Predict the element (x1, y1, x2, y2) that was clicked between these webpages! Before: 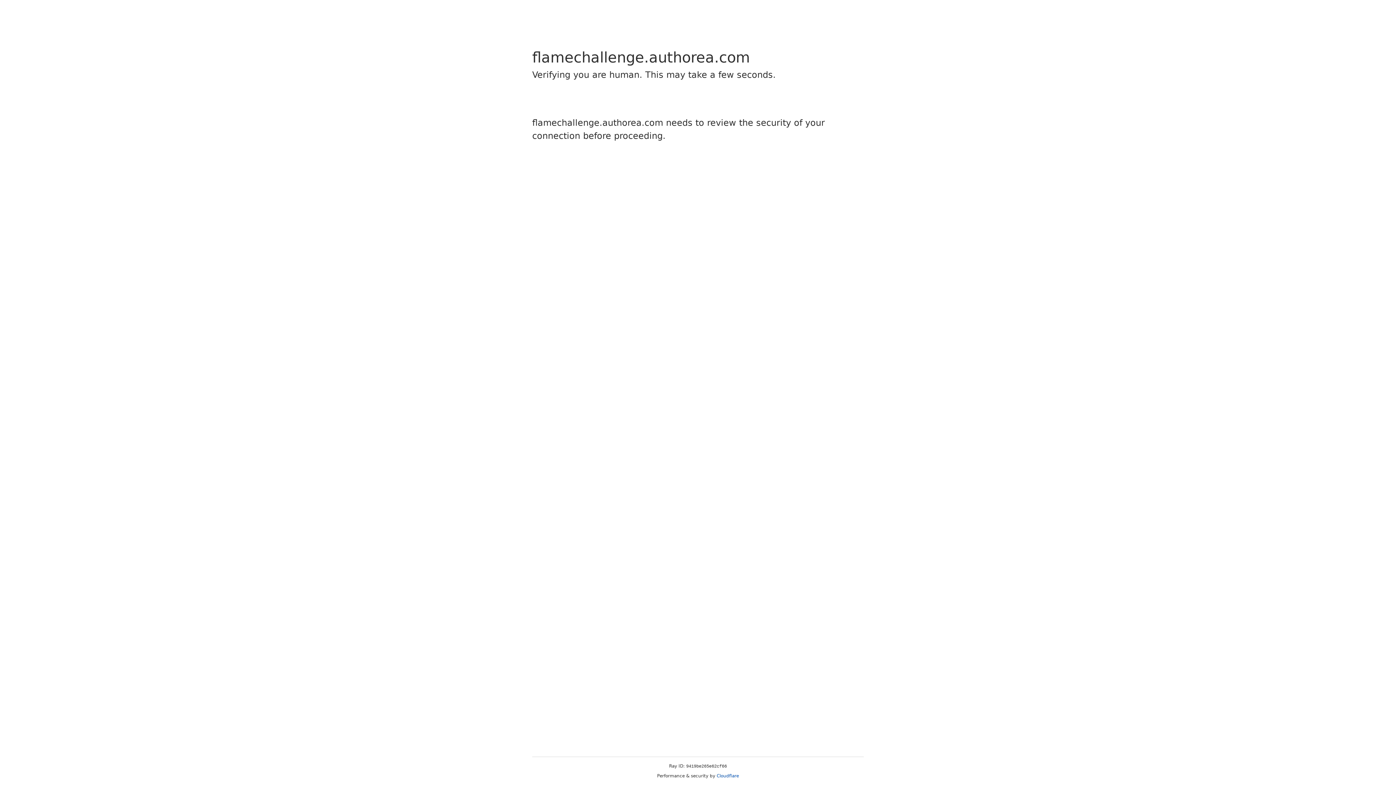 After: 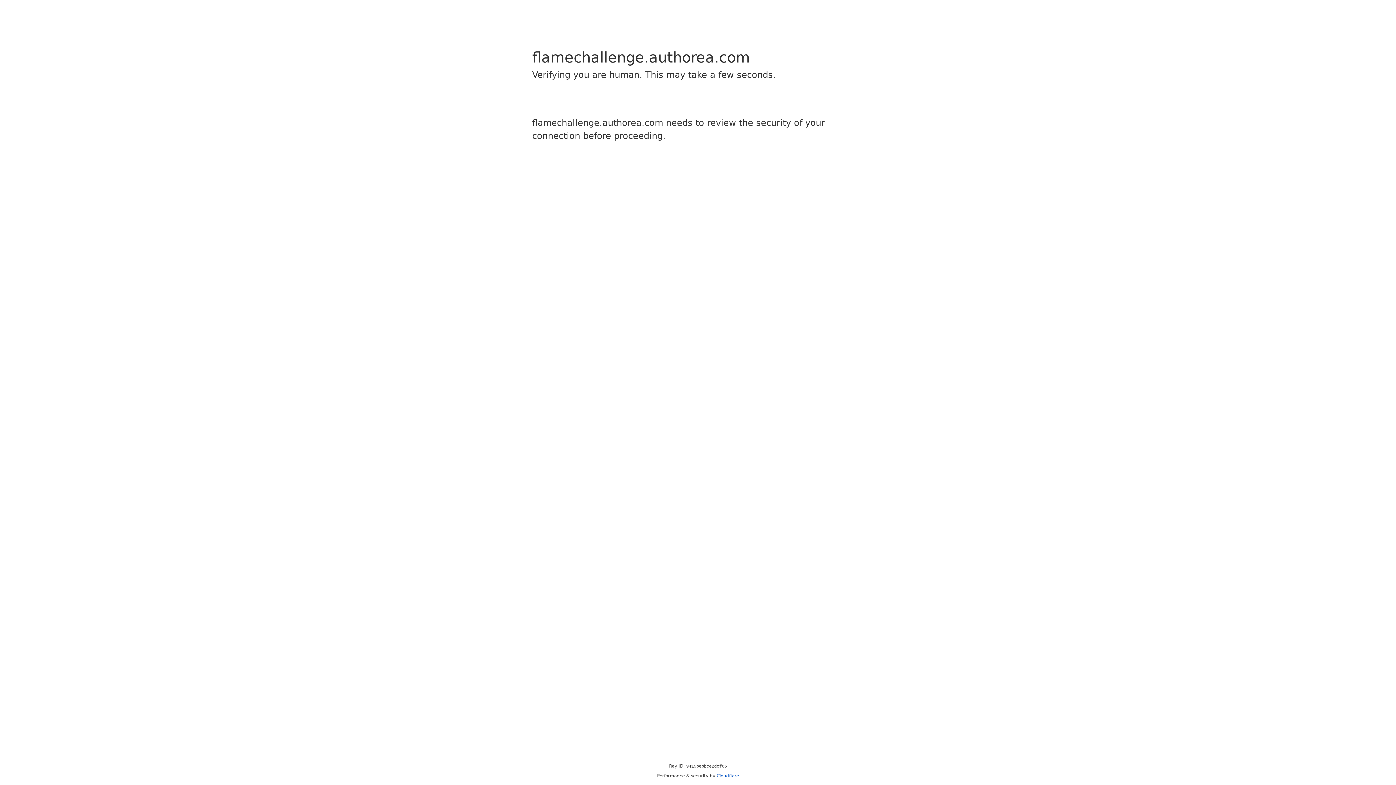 Action: label: Cloudflare bbox: (716, 773, 739, 778)